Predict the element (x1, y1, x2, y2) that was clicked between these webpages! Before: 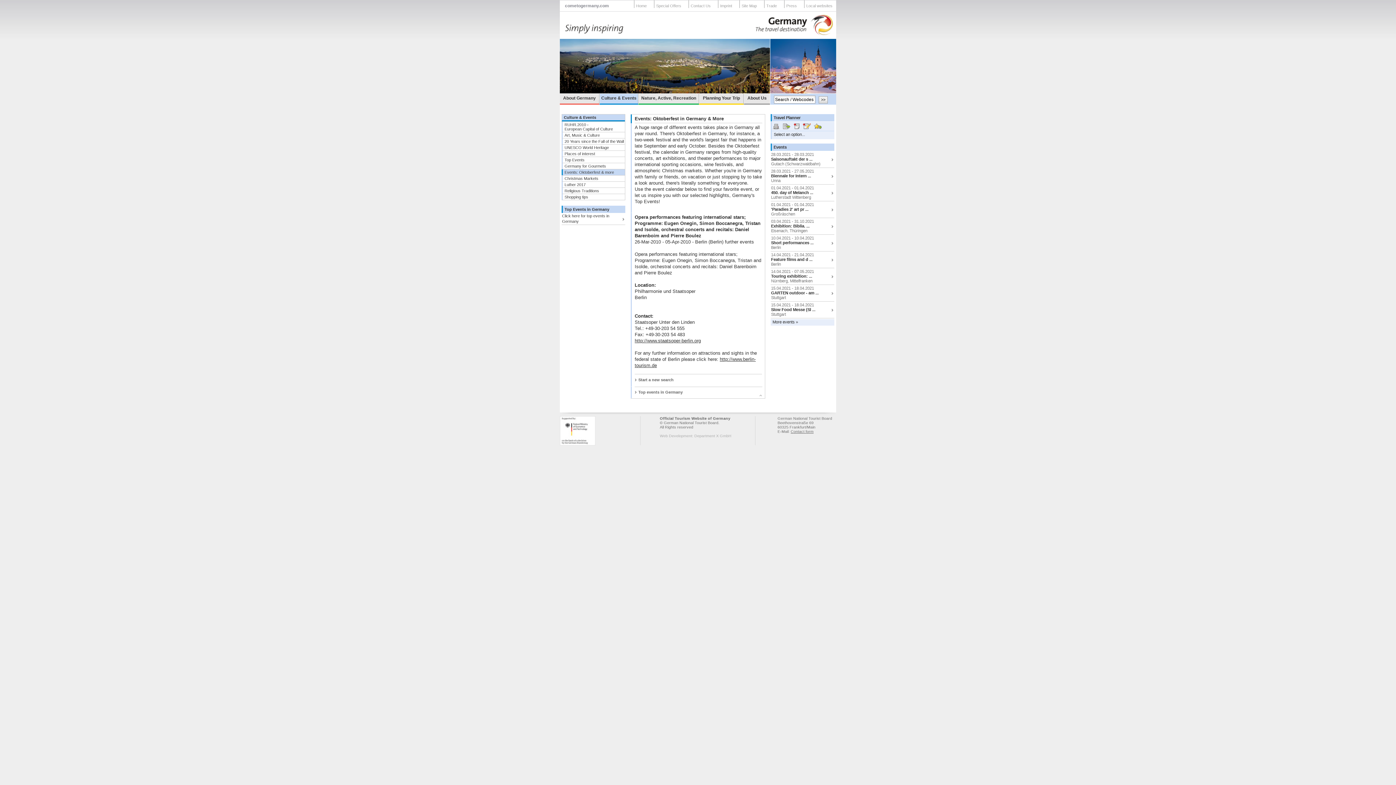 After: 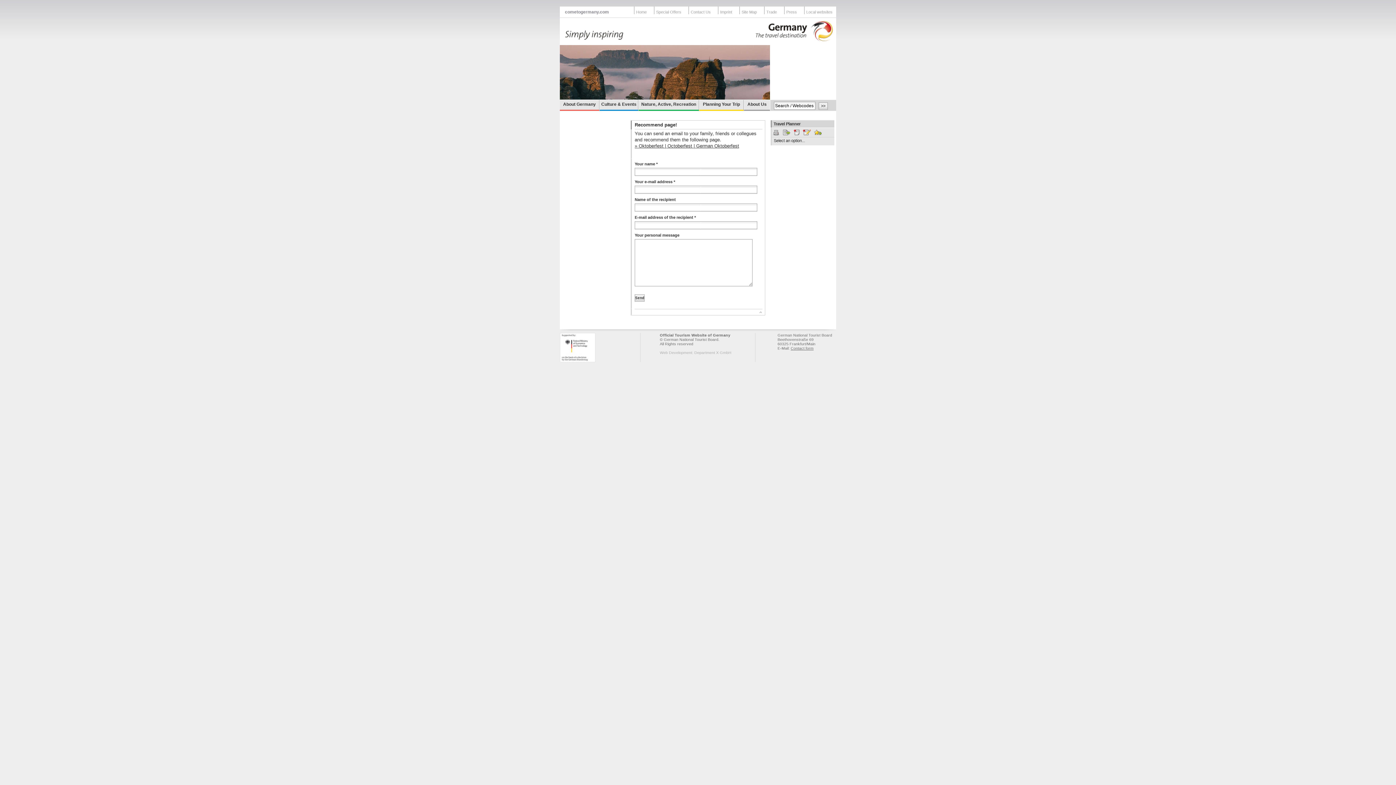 Action: bbox: (782, 122, 793, 130)